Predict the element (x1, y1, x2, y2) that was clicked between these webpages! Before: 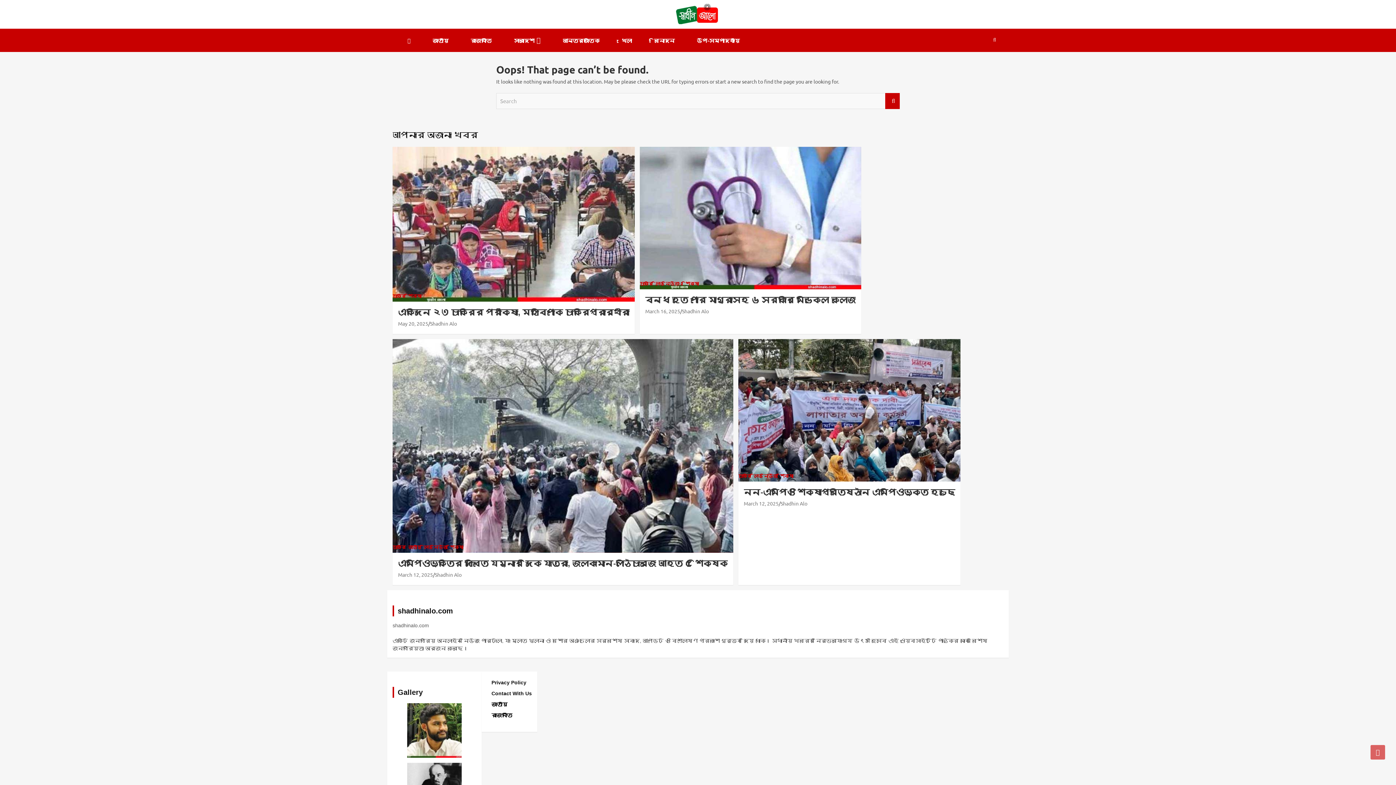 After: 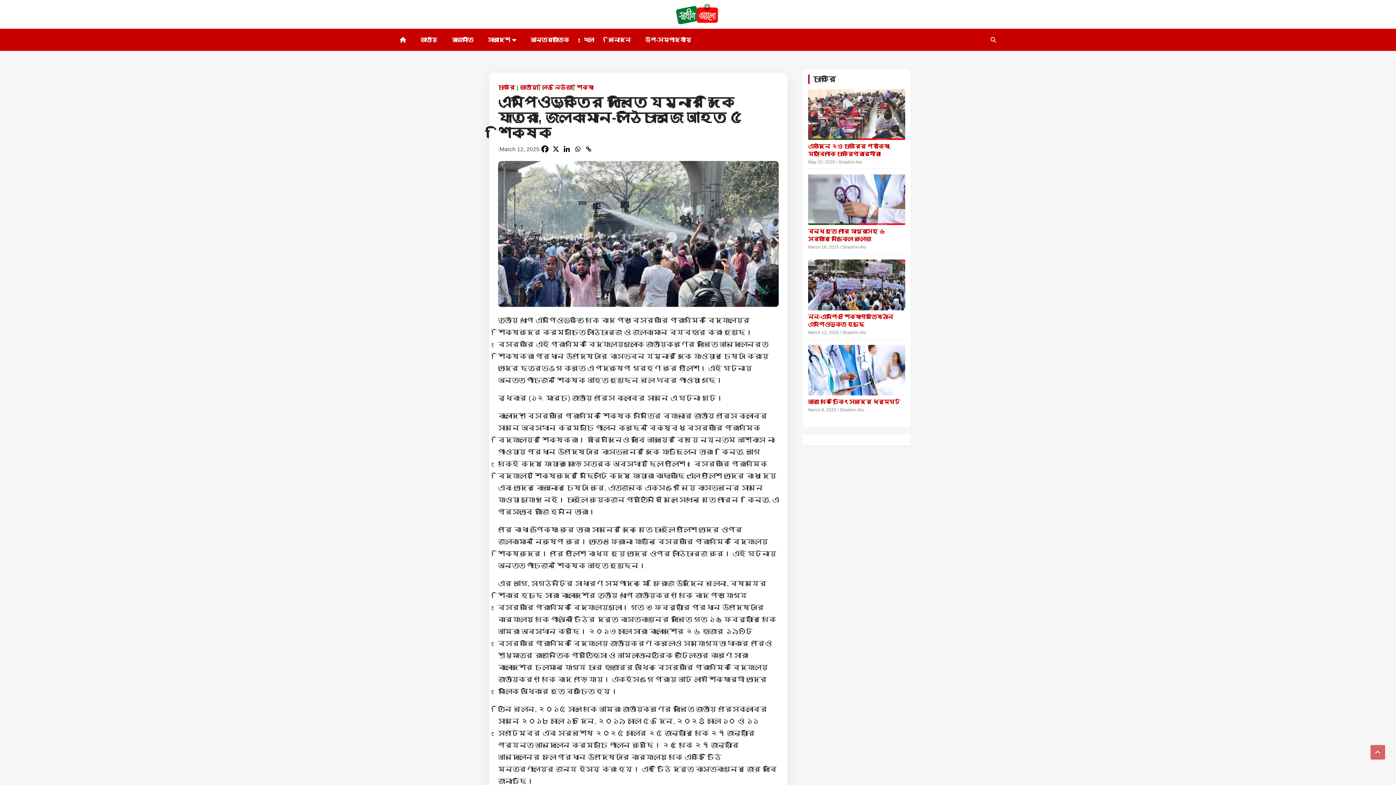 Action: bbox: (391, 338, 734, 553)